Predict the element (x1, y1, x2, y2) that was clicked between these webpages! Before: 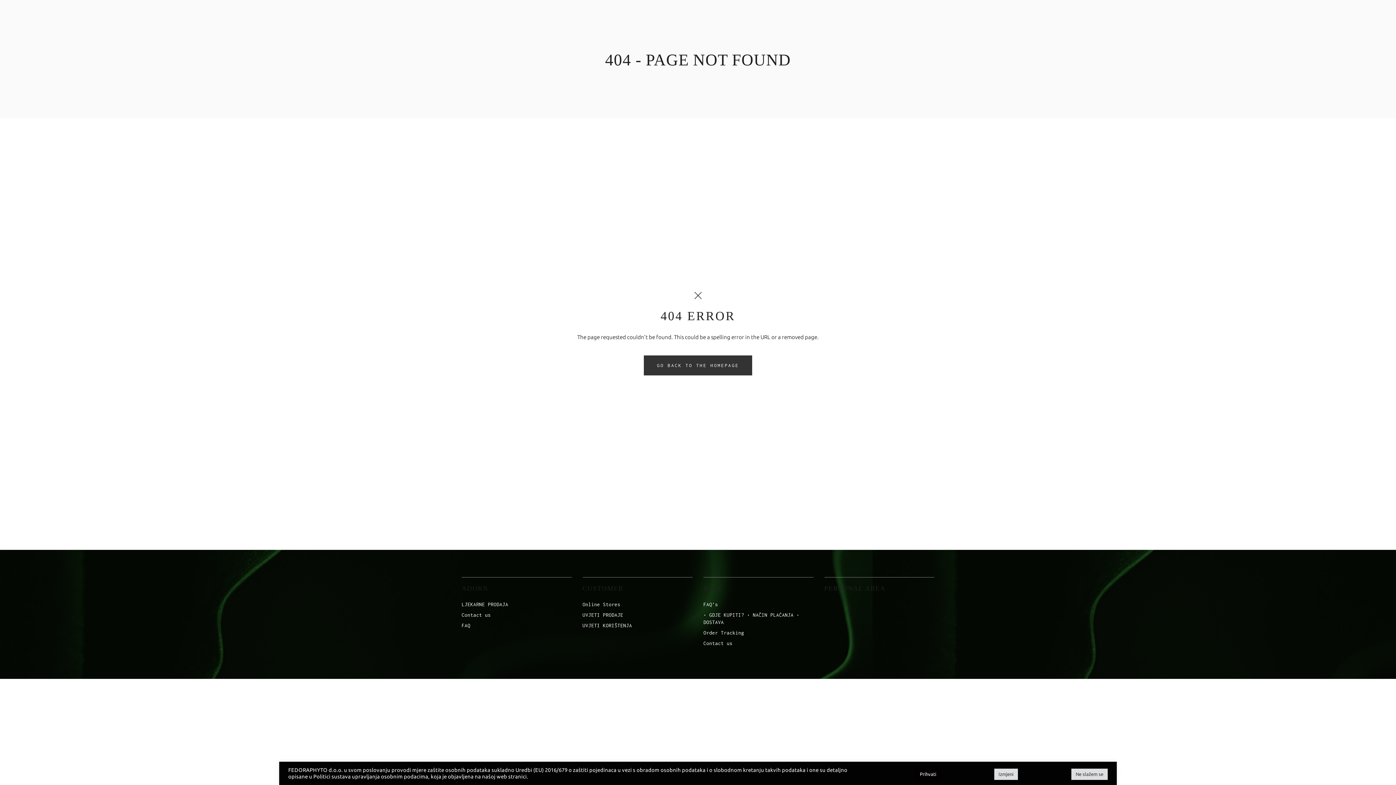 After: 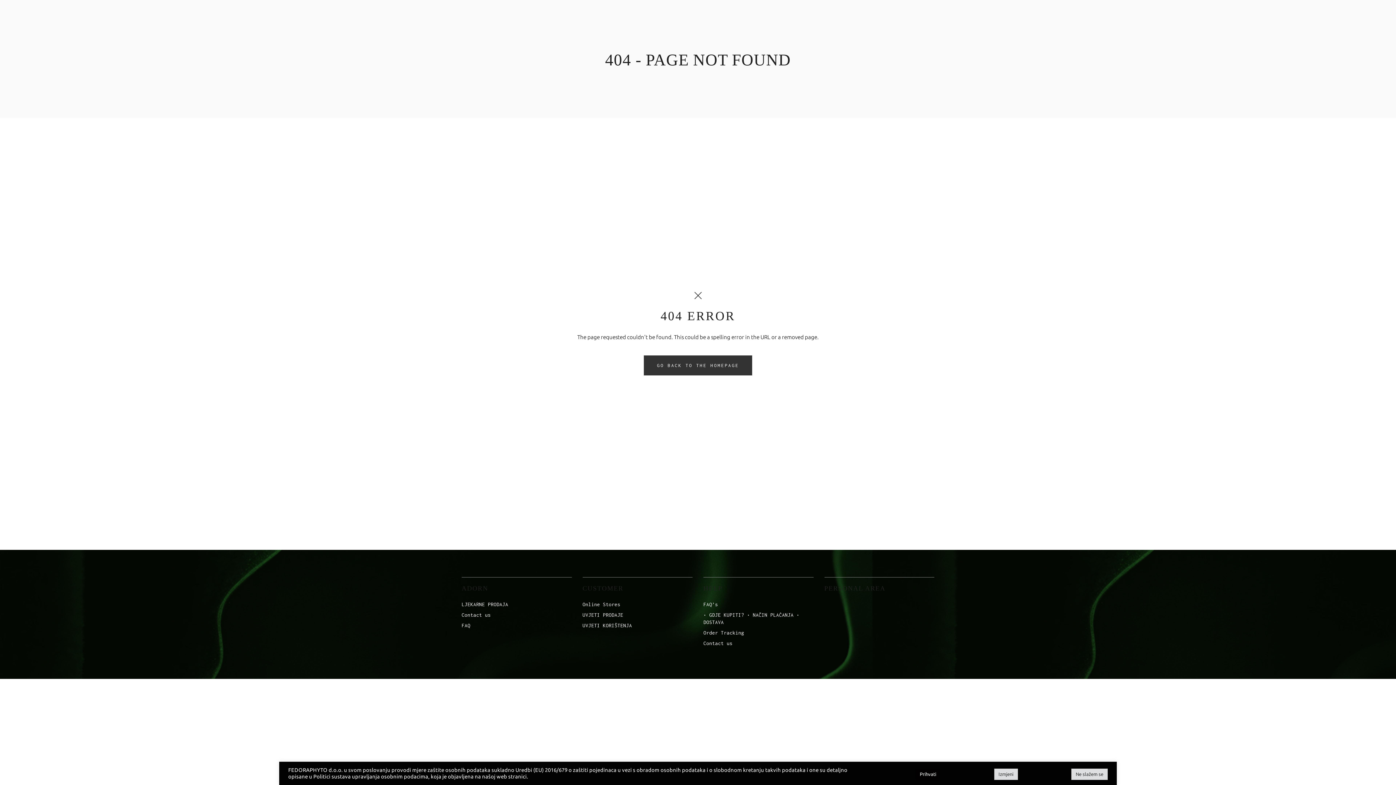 Action: bbox: (703, 630, 744, 636) label: Order Tracking